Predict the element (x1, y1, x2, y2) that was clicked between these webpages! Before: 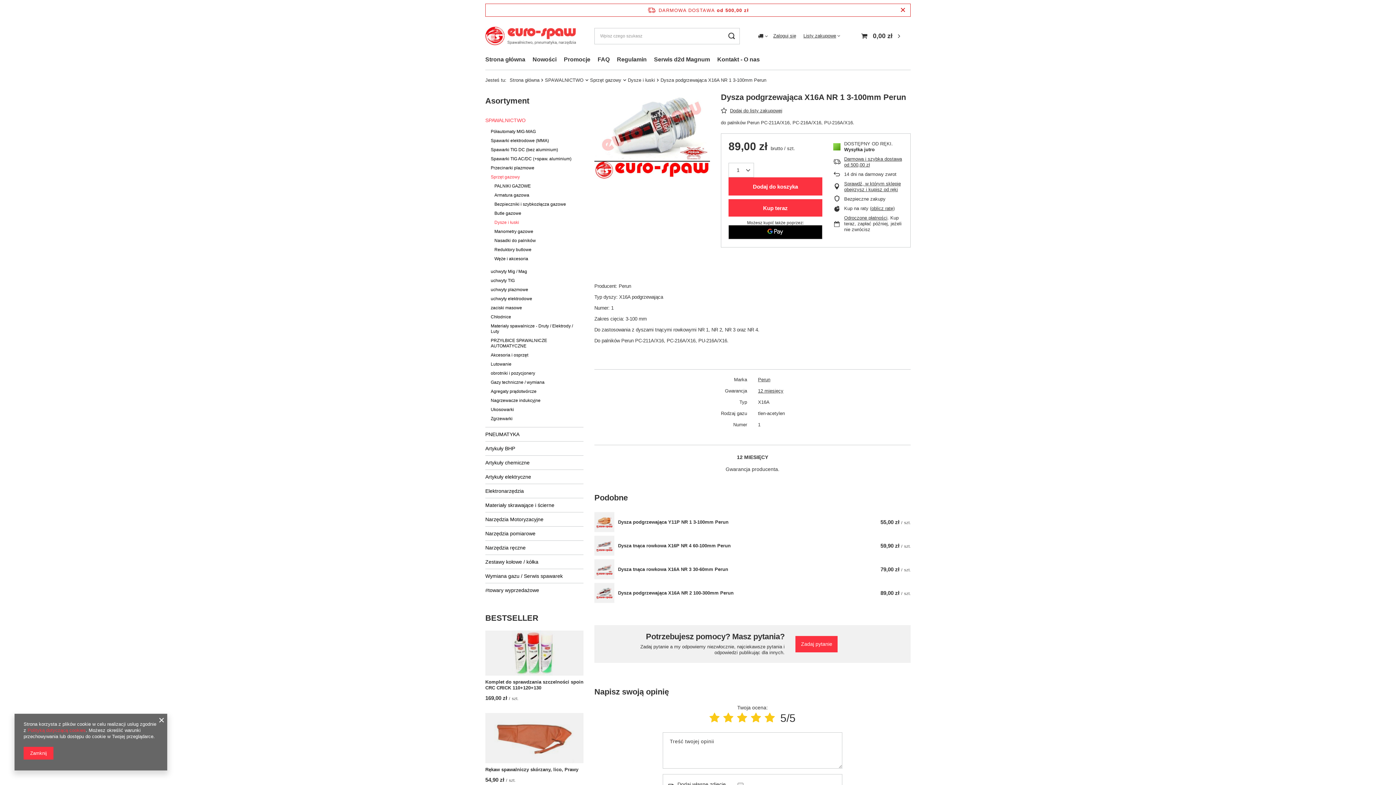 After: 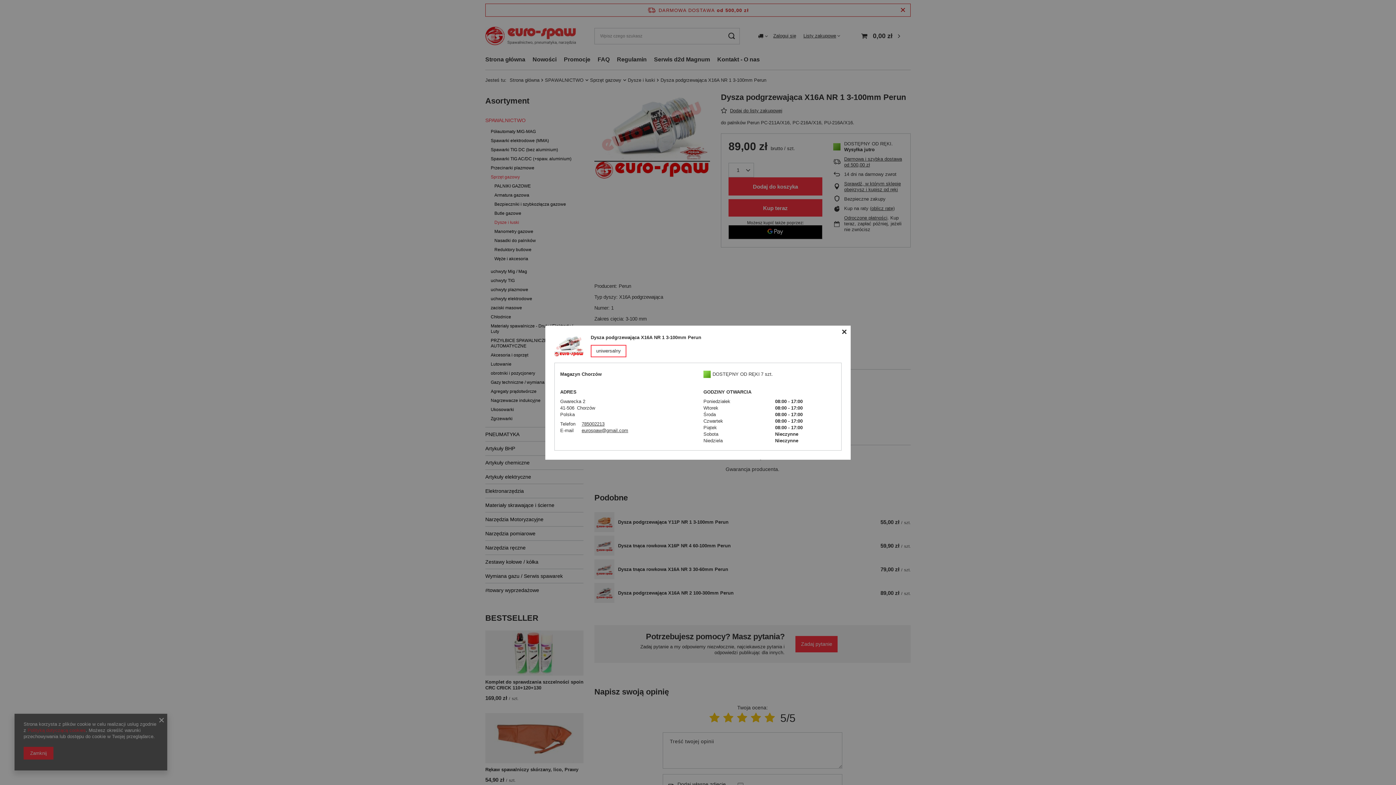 Action: label: Sprawdź, w którym sklepie obejrzysz i kupisz od ręki bbox: (844, 181, 903, 192)